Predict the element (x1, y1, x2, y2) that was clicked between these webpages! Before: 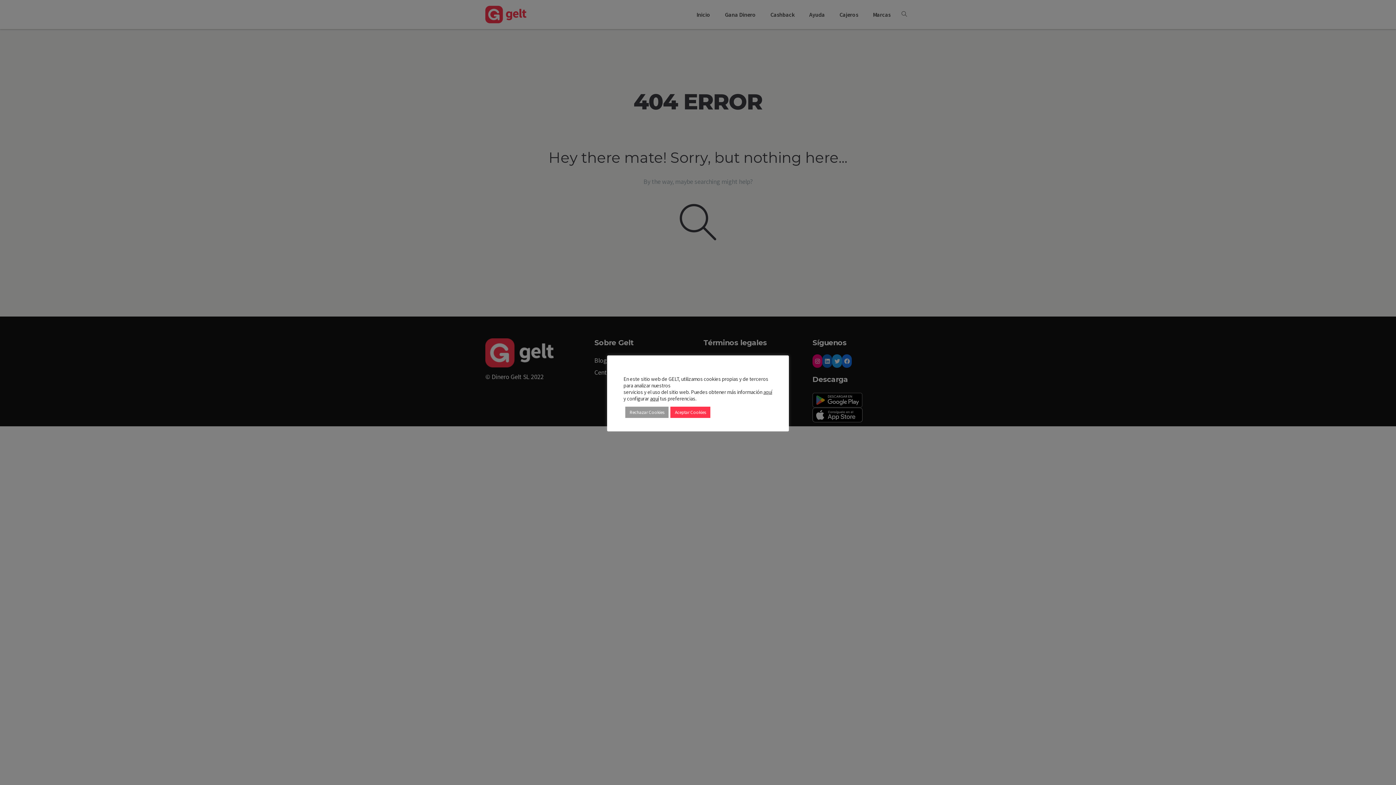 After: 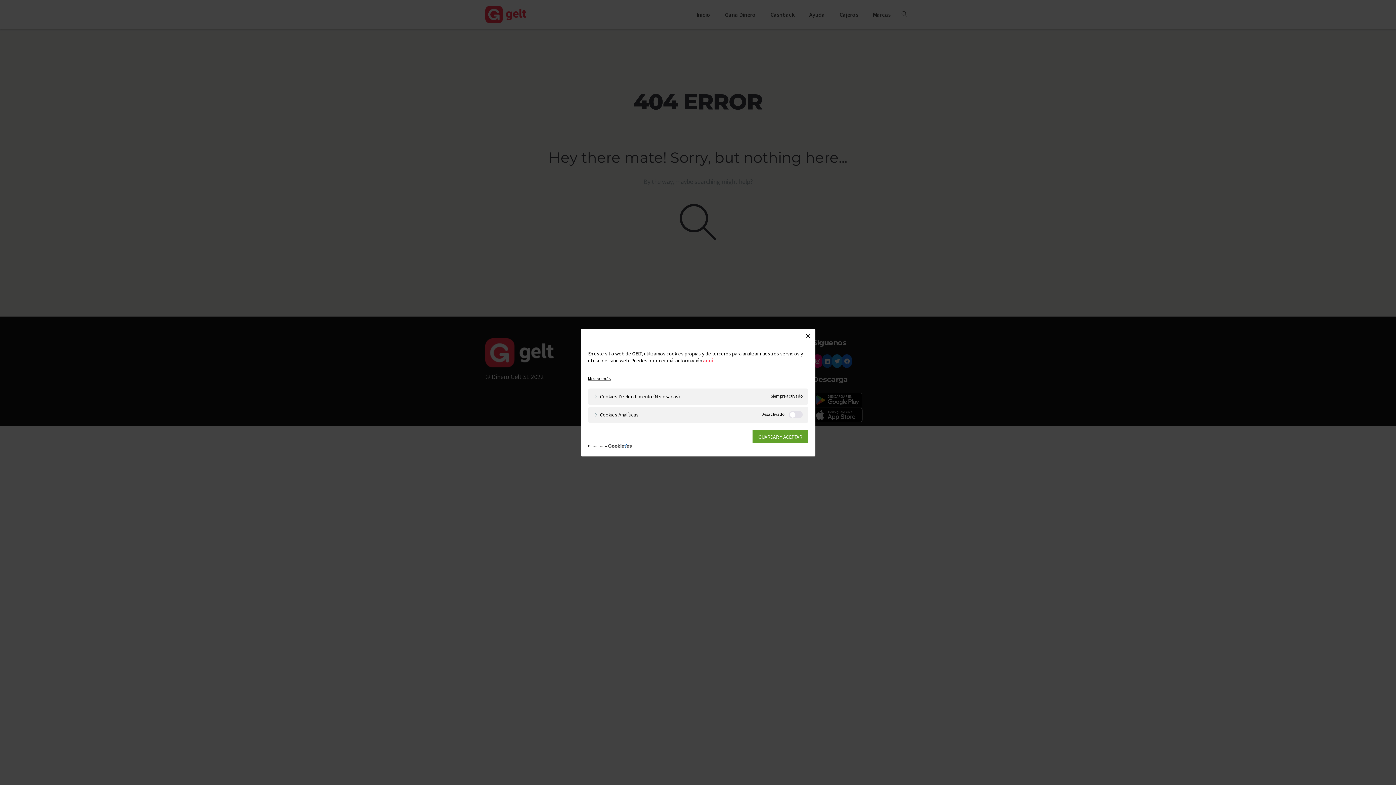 Action: label: aquí bbox: (650, 395, 659, 402)